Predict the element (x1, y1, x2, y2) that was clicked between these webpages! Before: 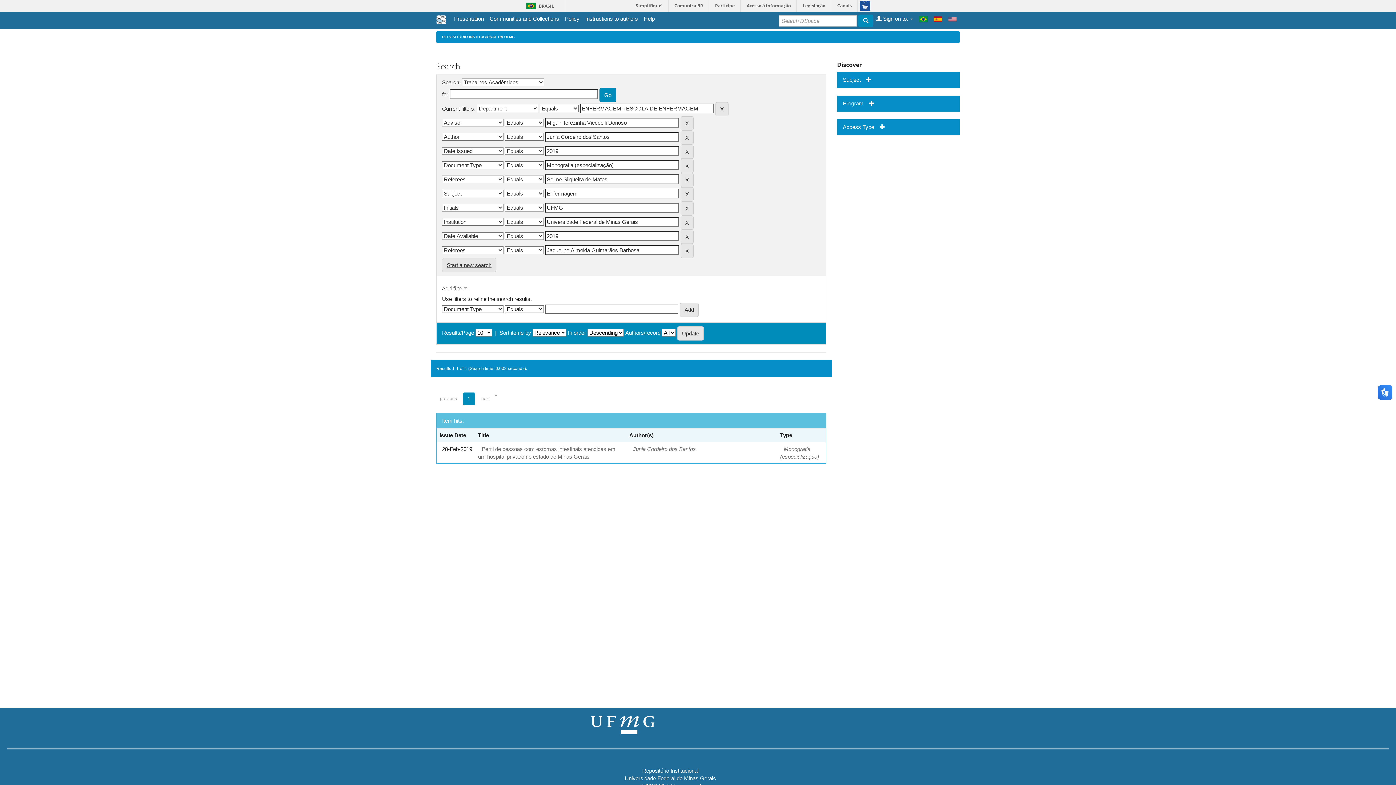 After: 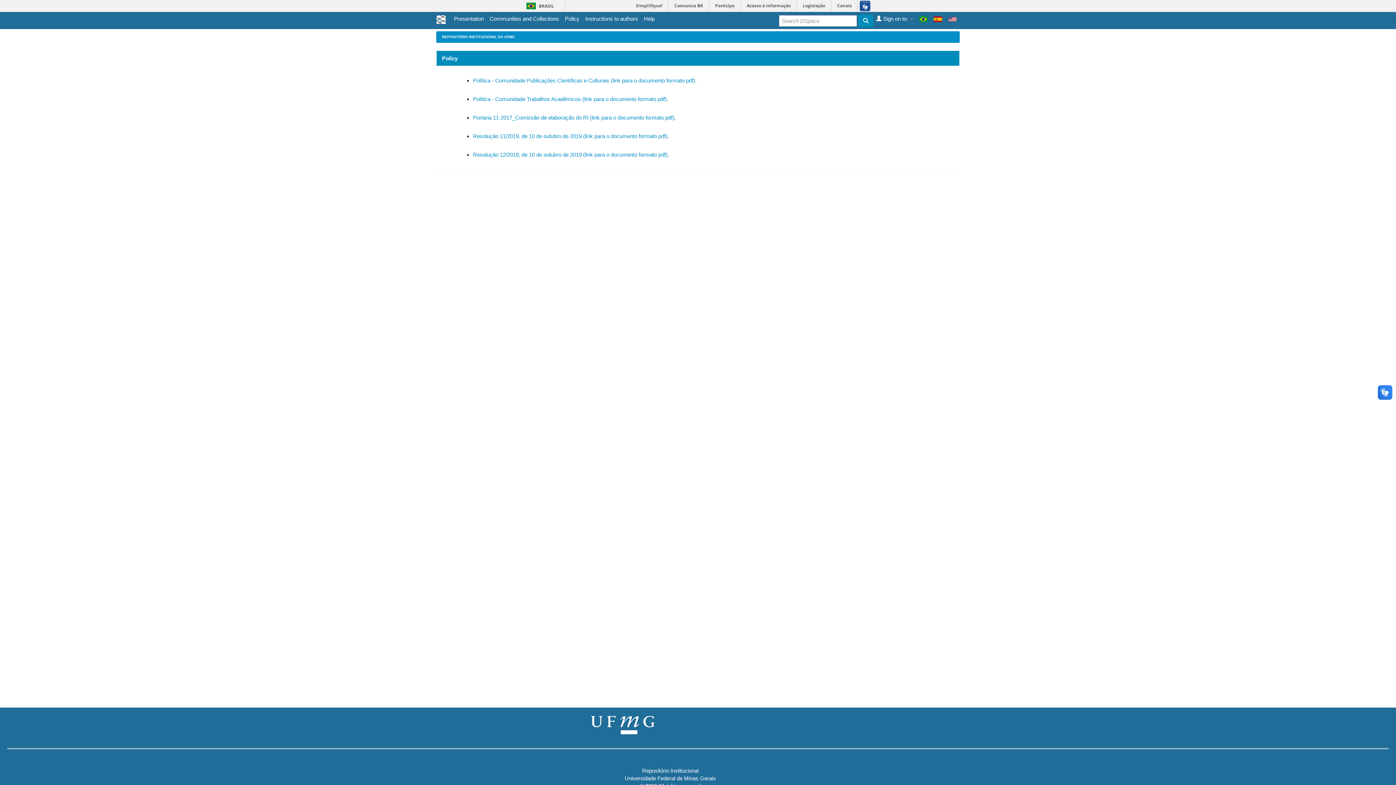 Action: bbox: (565, 14, 579, 22) label: Policy